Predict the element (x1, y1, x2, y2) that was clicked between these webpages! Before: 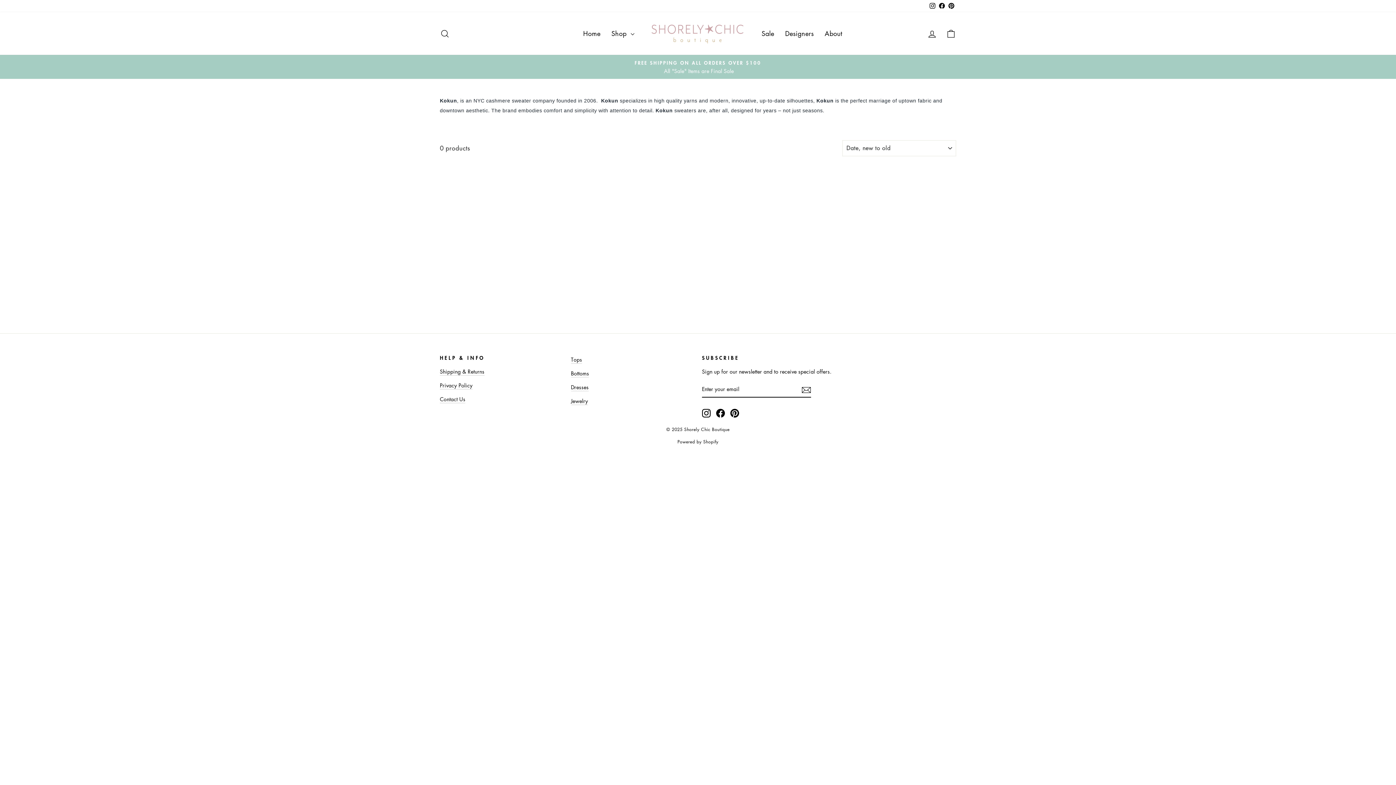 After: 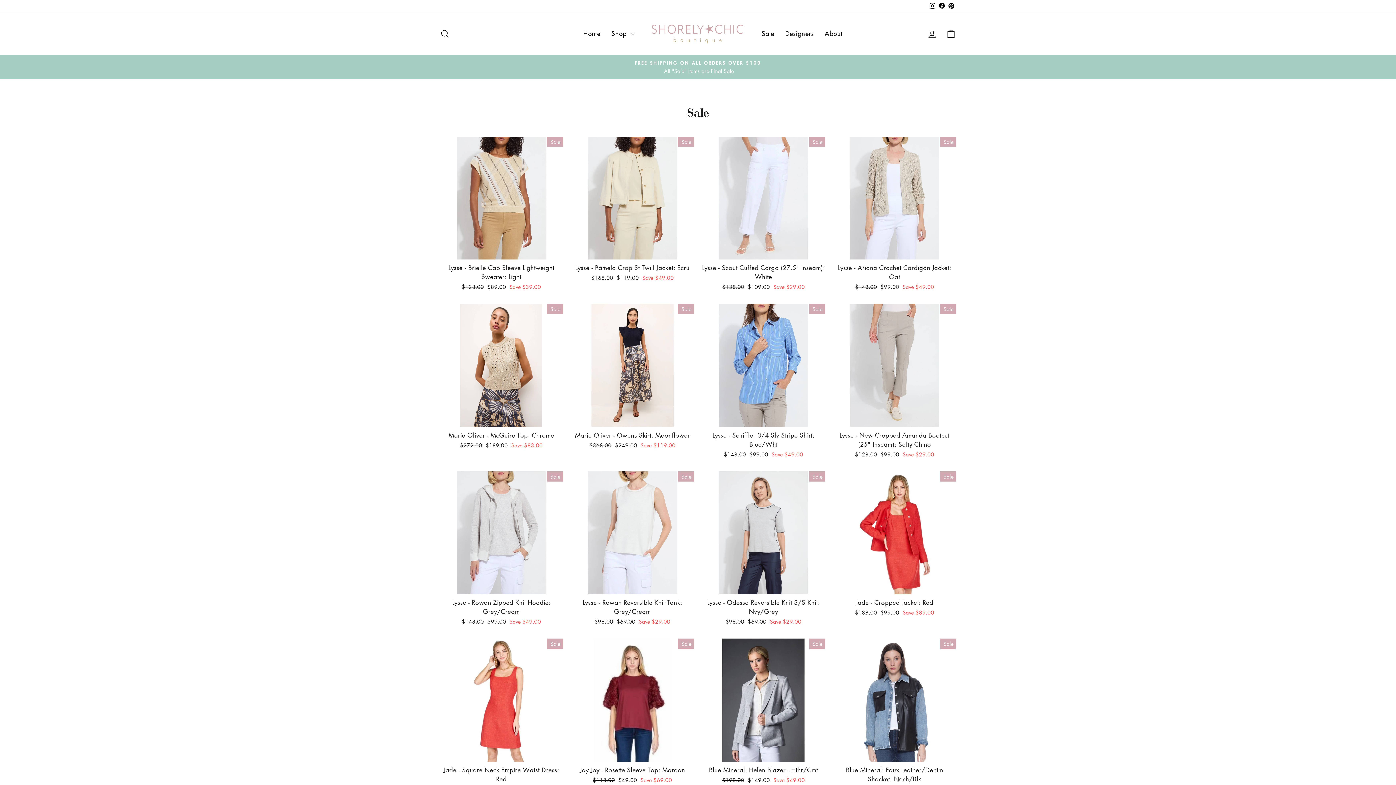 Action: bbox: (756, 25, 779, 41) label: Sale